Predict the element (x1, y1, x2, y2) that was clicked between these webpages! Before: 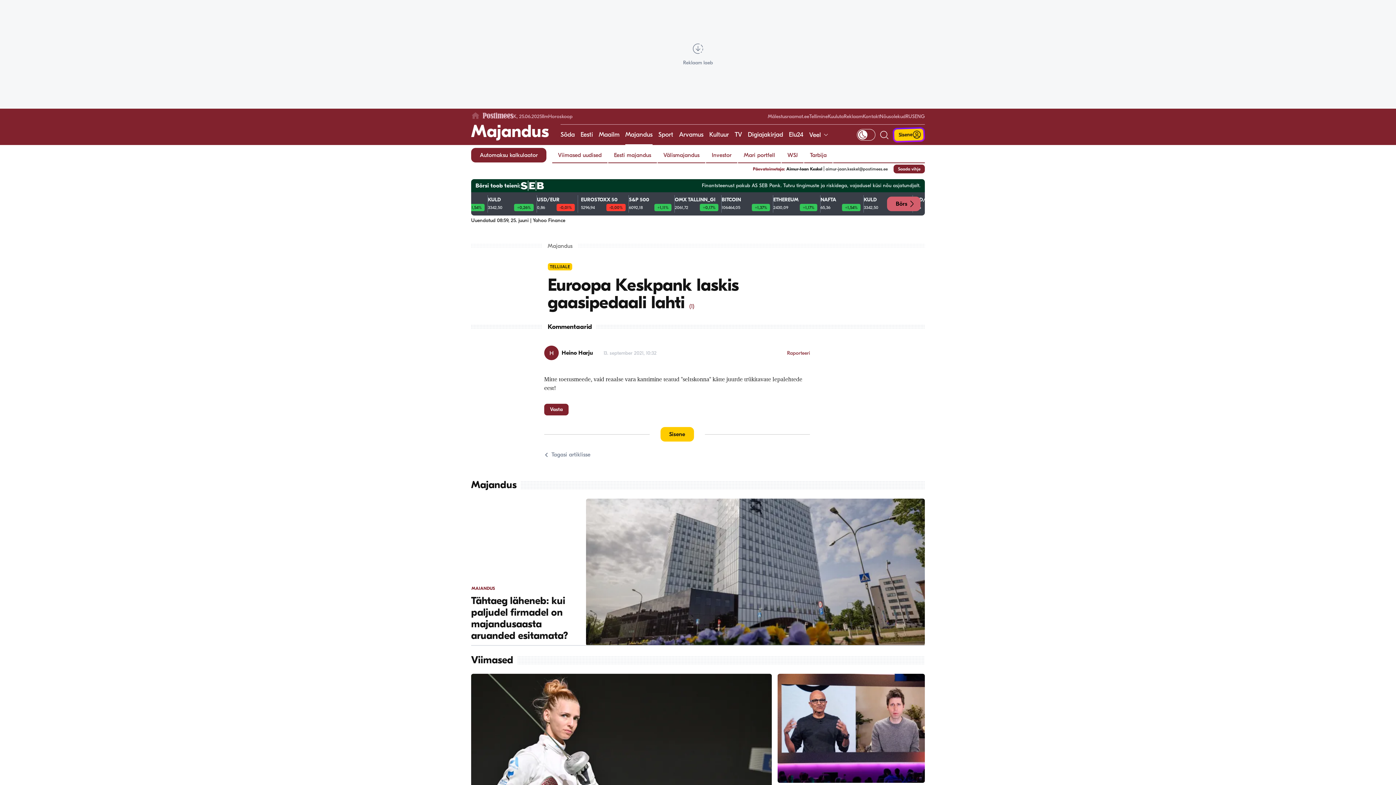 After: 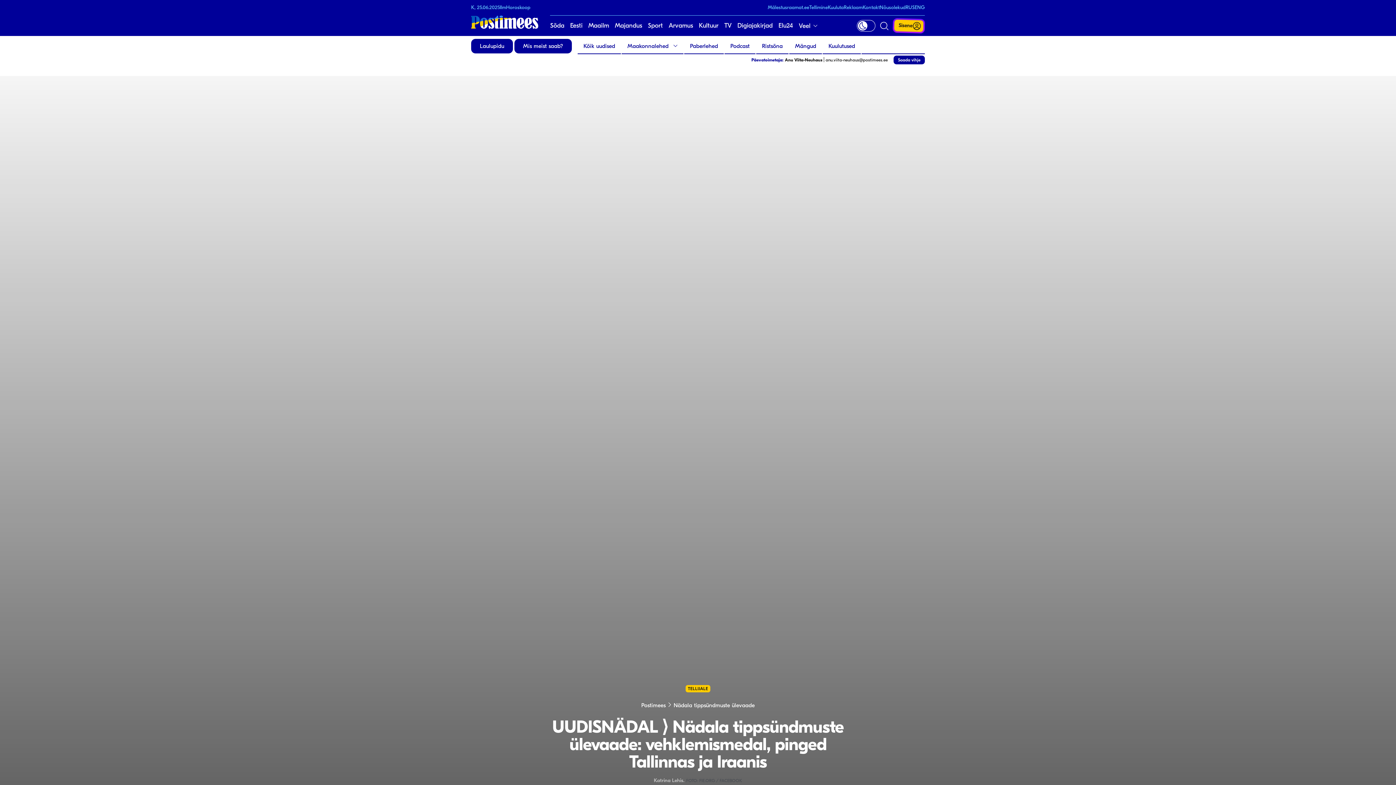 Action: bbox: (471, 674, 771, 848) label: NÄDALA TIPPSÜNDMUSTE ÜLEVAADE
22. juuni
UUDISNÄDAL ⟩ Nädala tippsündmuste ülevaade: vehklemismedal, pinged Tallinnas ja Iraanis